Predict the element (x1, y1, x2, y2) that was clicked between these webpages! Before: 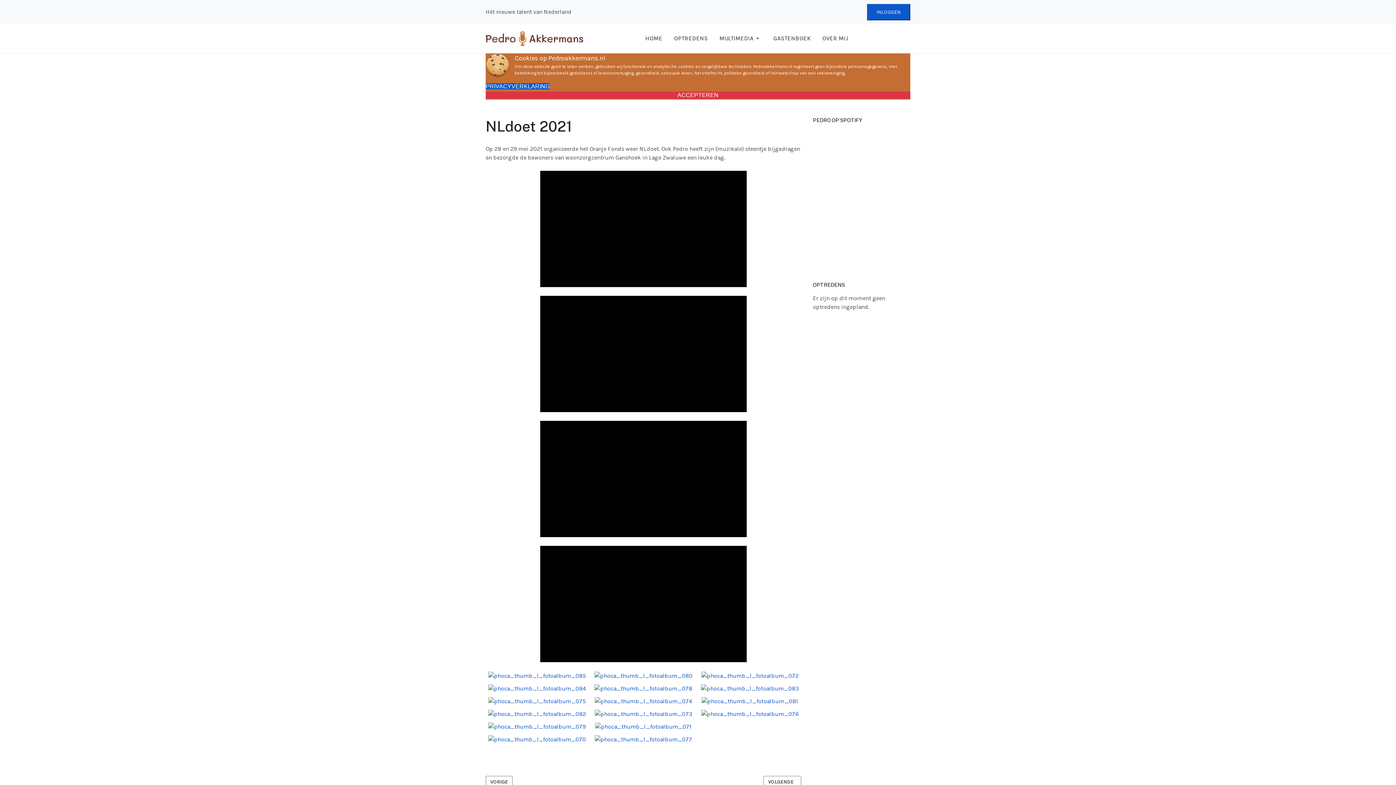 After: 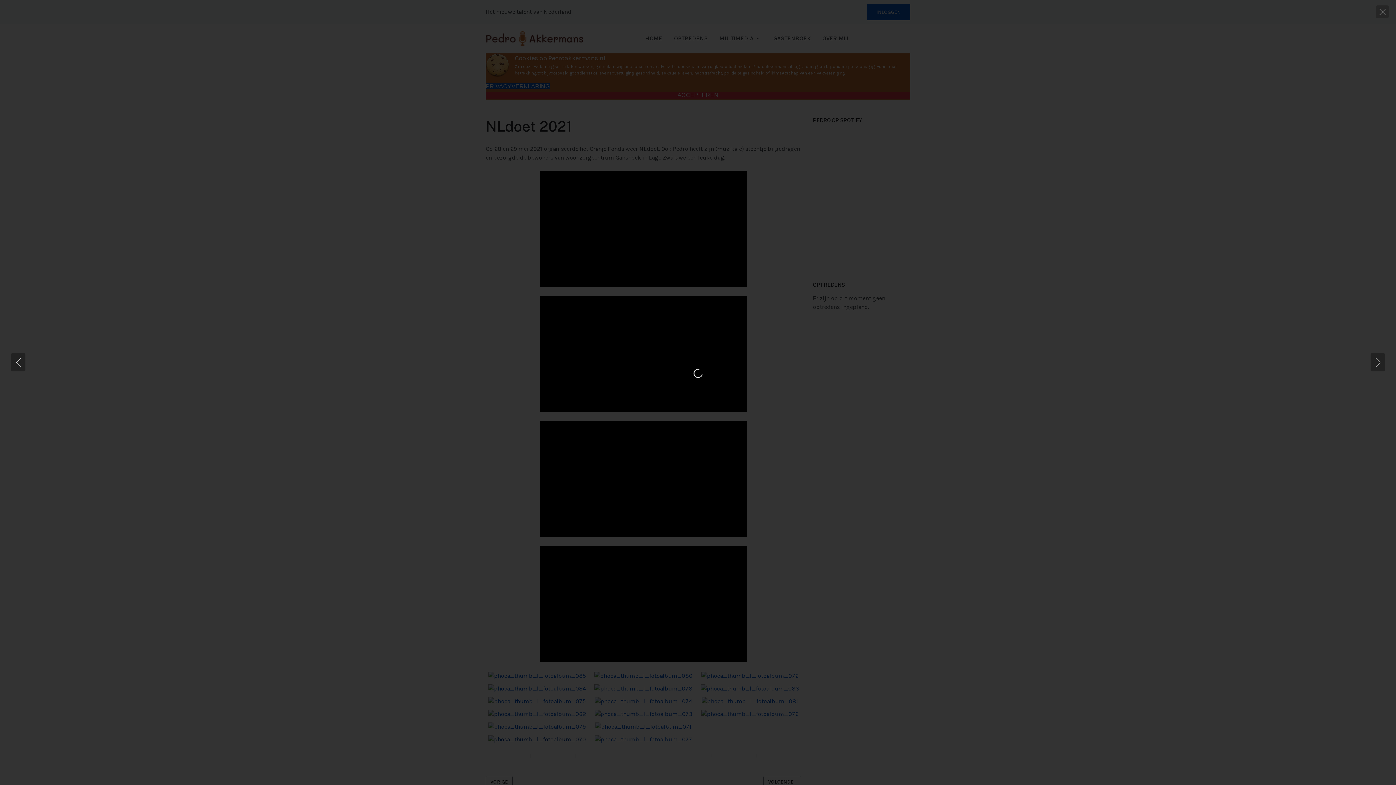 Action: bbox: (485, 735, 588, 744)